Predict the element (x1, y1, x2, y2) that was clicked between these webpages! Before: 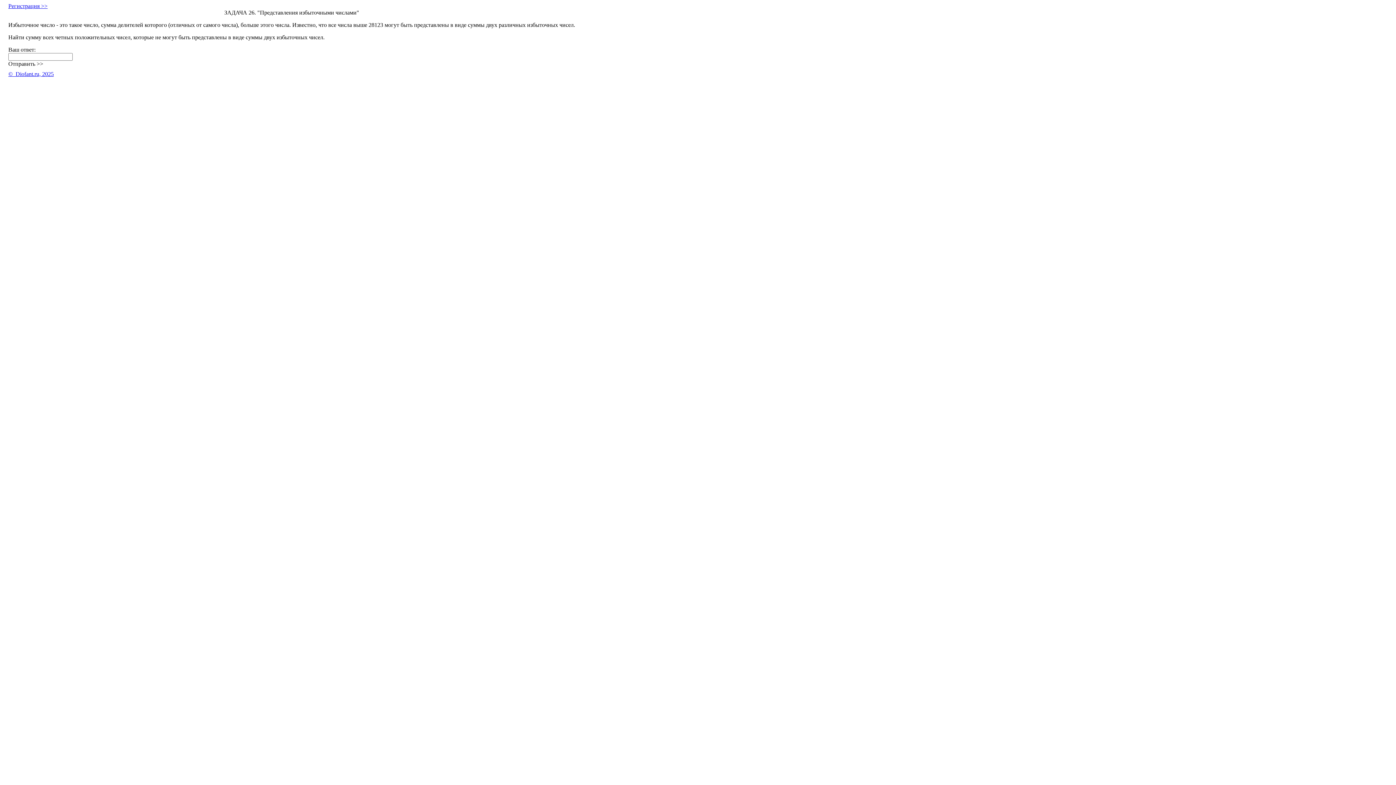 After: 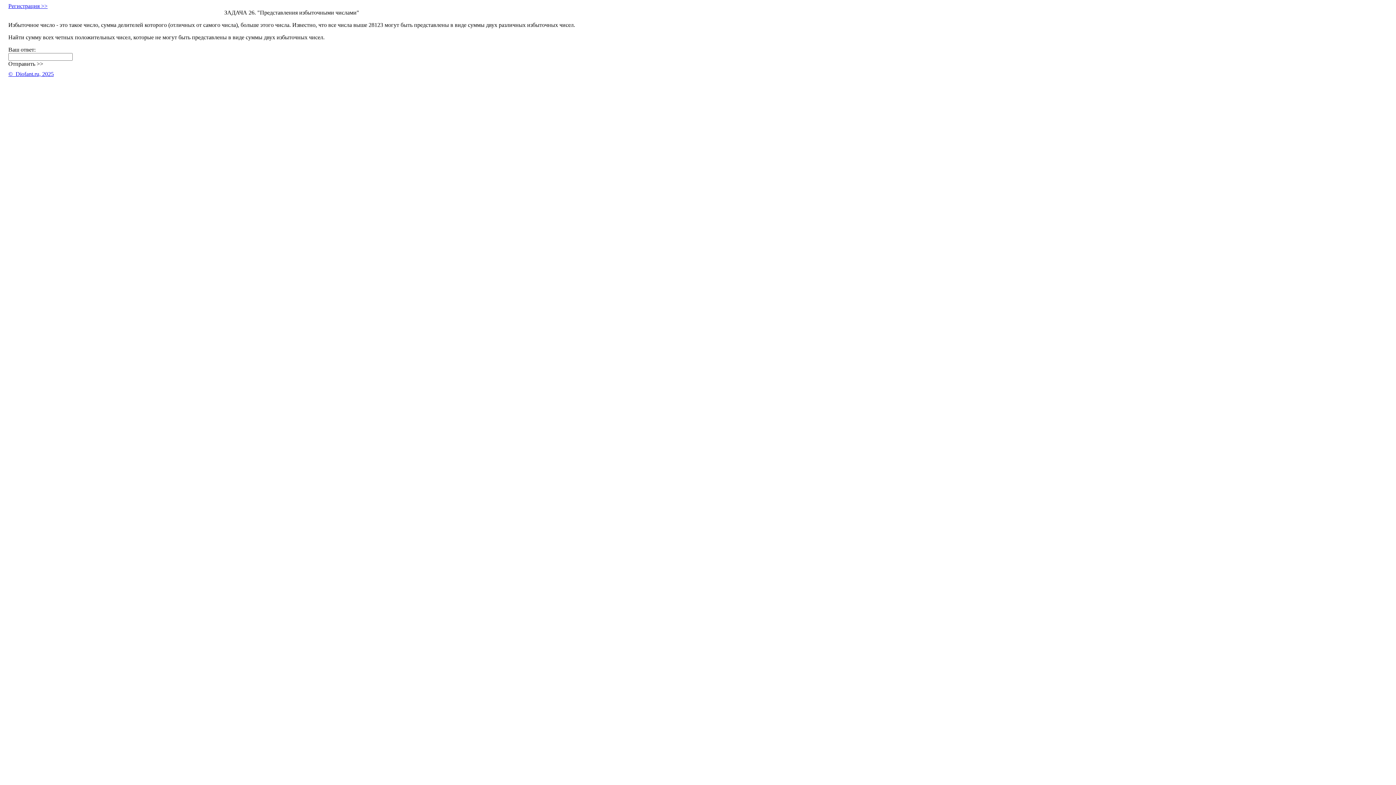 Action: label: Отправить >> bbox: (8, 60, 43, 66)